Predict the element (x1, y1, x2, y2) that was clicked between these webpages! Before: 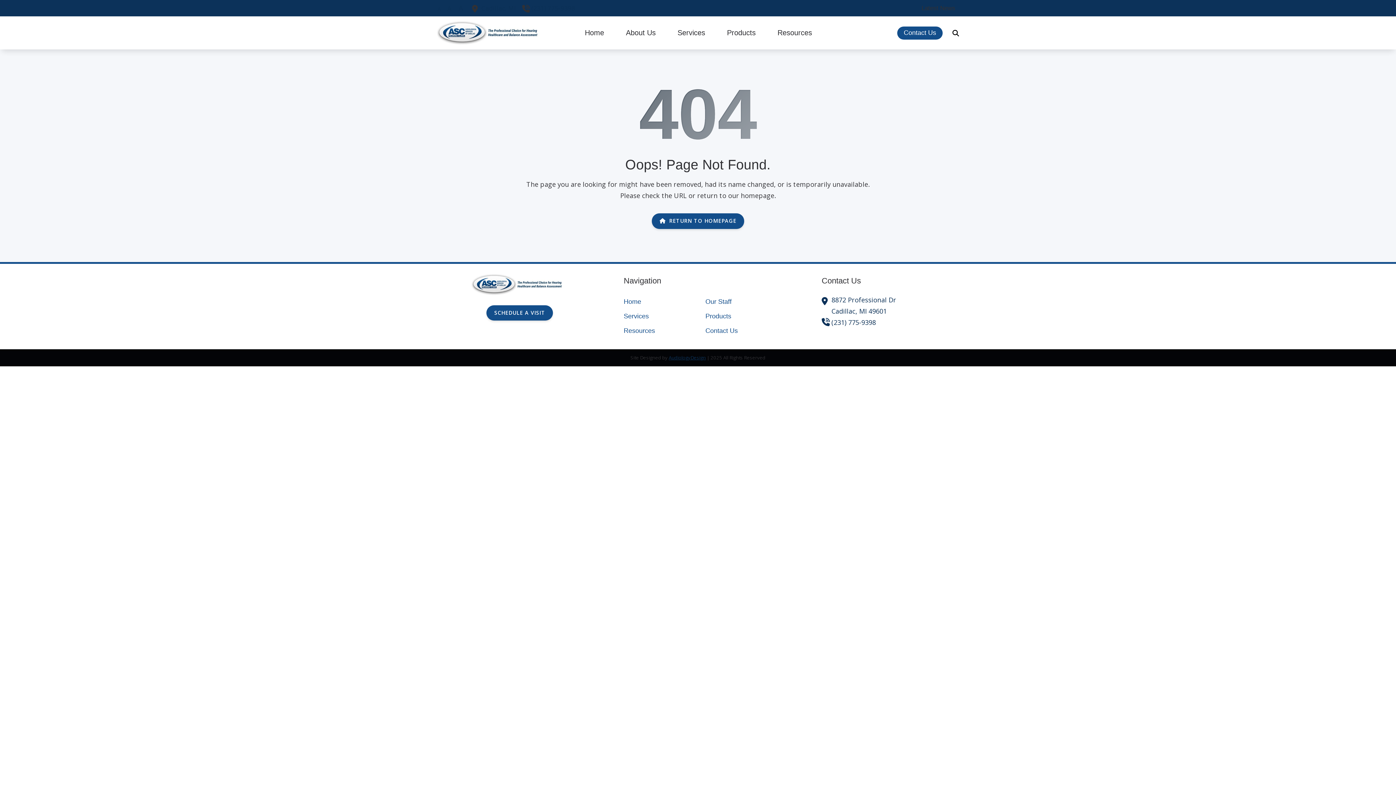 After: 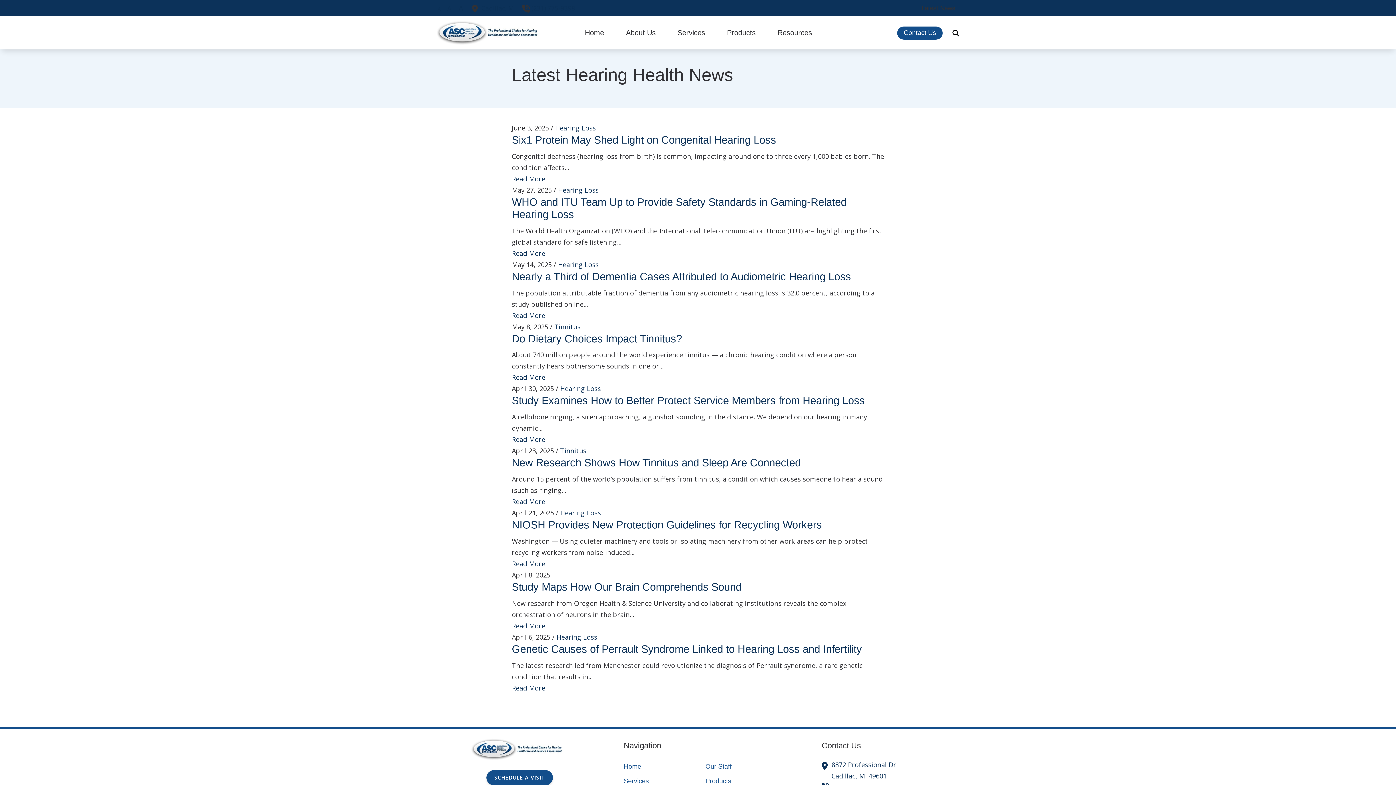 Action: bbox: (917, 0, 955, 16) label: Latest News